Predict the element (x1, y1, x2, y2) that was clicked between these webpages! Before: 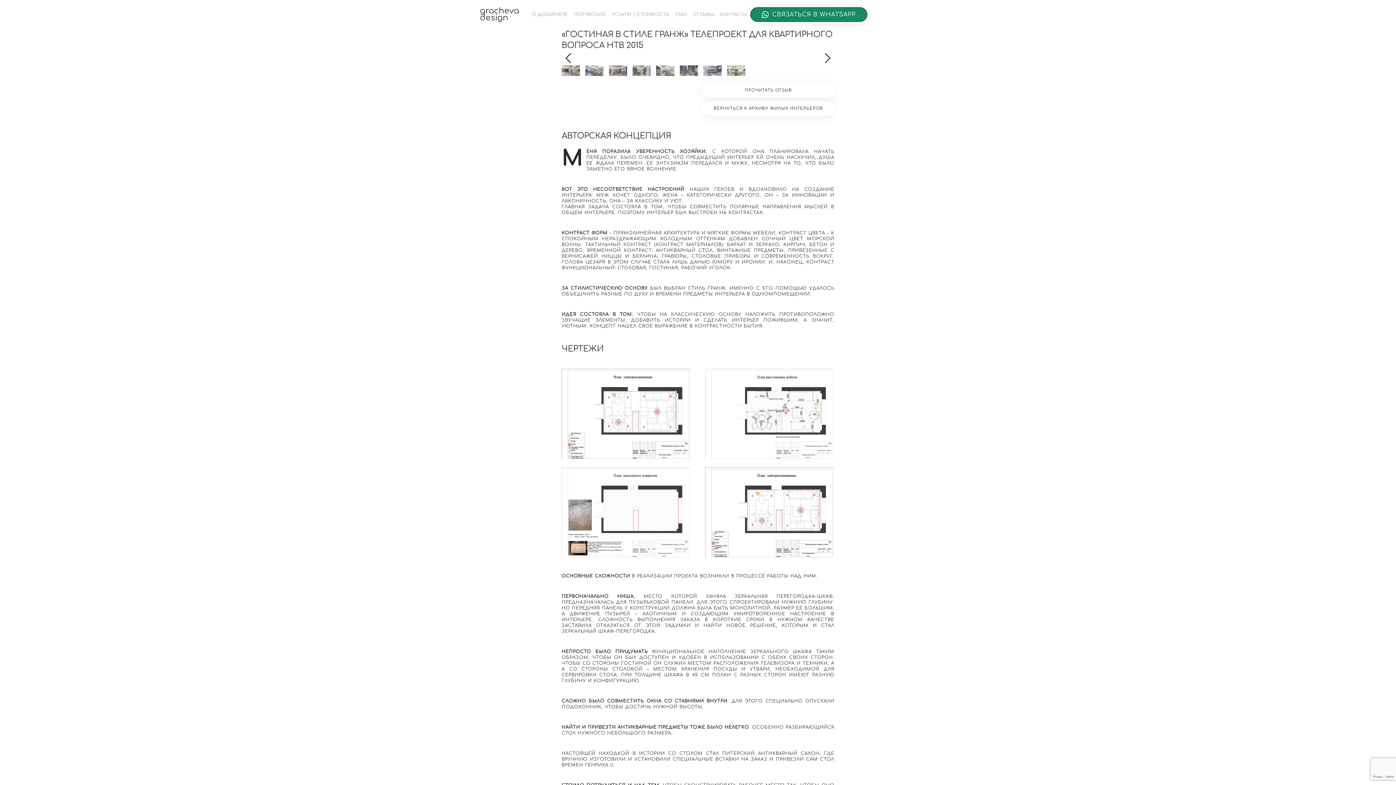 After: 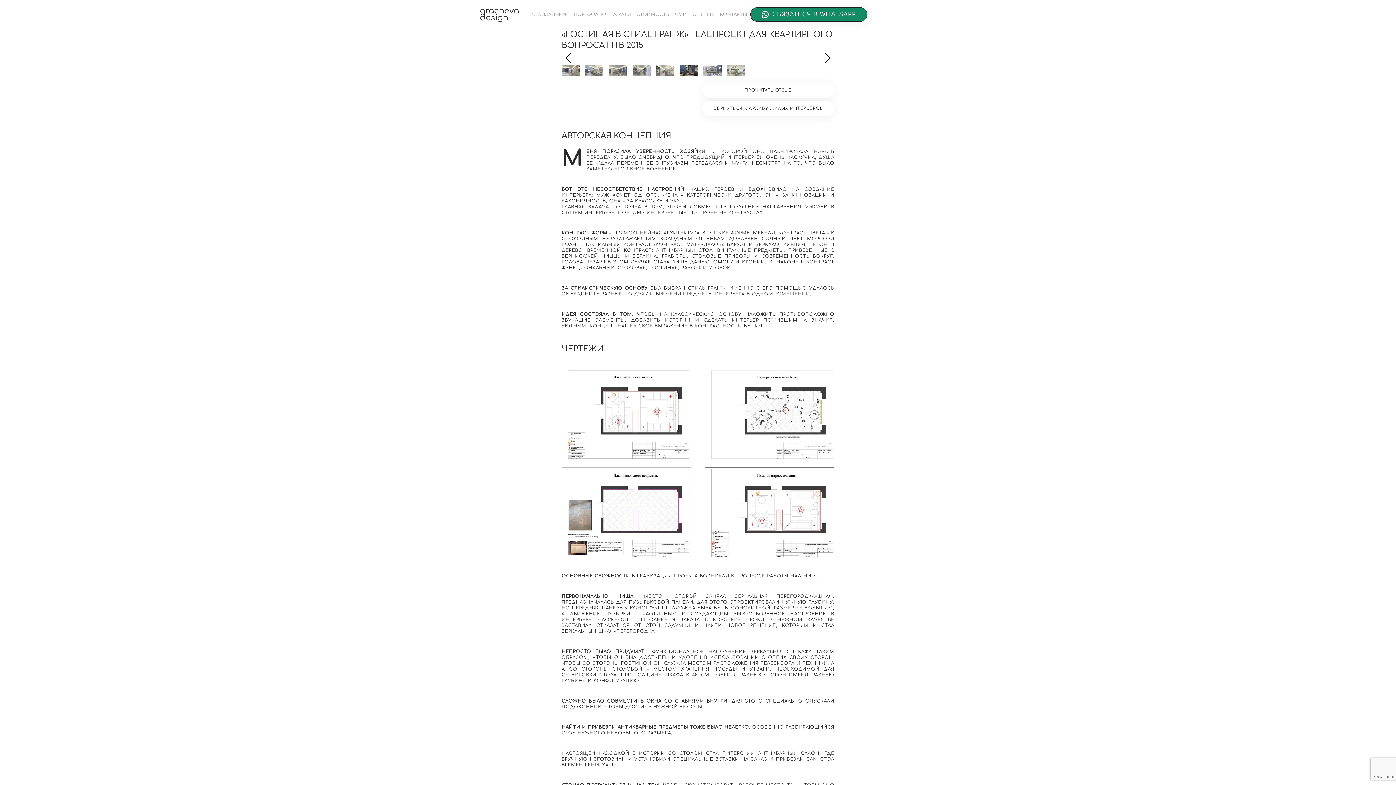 Action: bbox: (680, 65, 698, 75)